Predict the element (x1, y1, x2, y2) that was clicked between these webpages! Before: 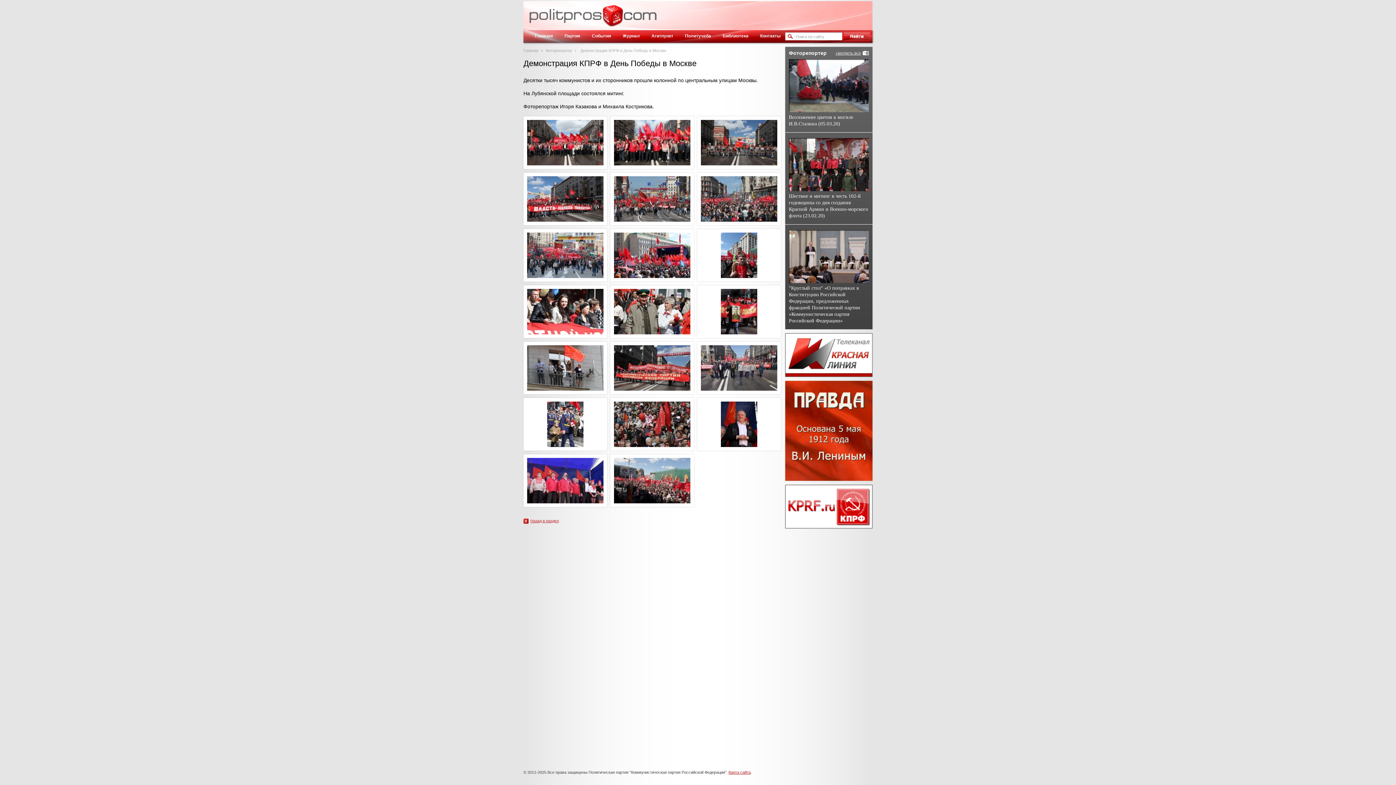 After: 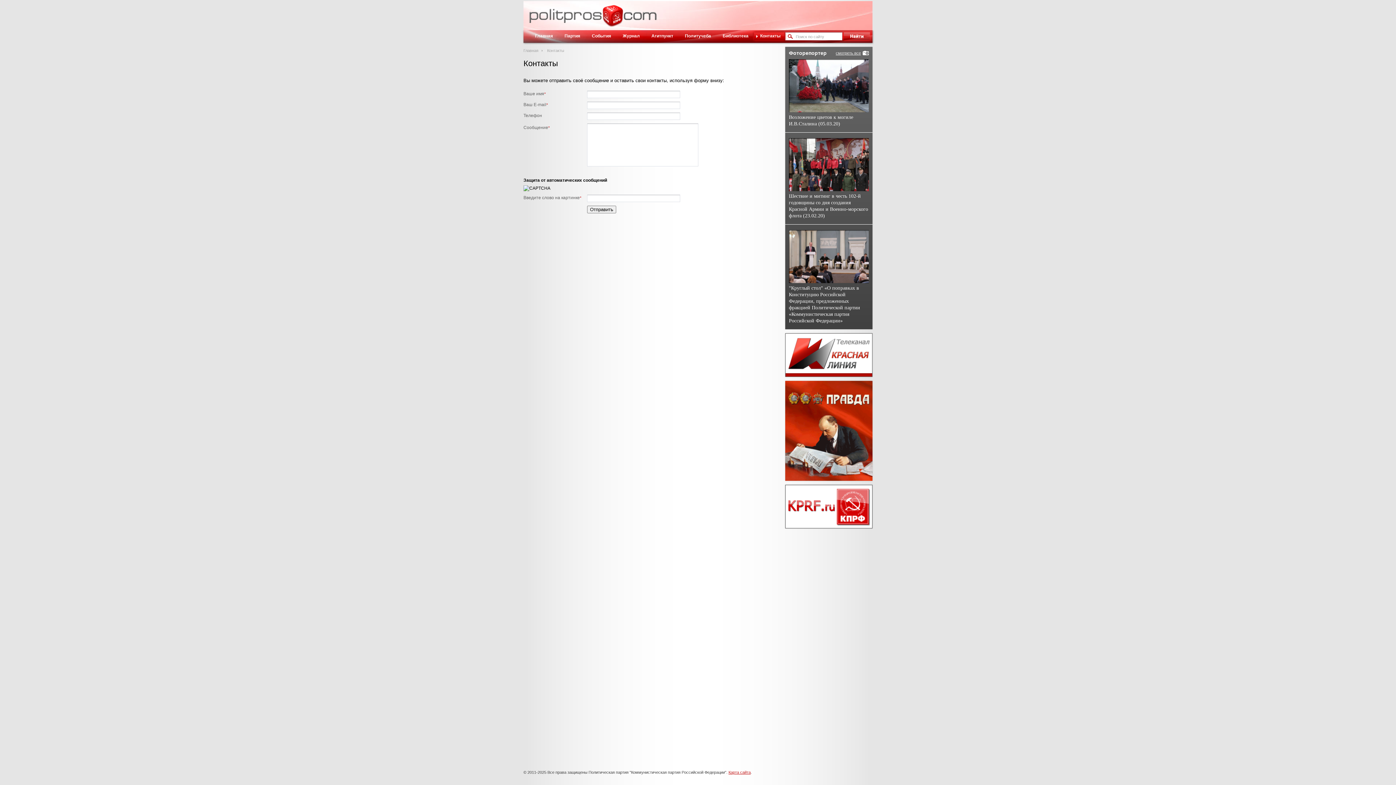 Action: bbox: (758, 30, 786, 41) label: Контакты